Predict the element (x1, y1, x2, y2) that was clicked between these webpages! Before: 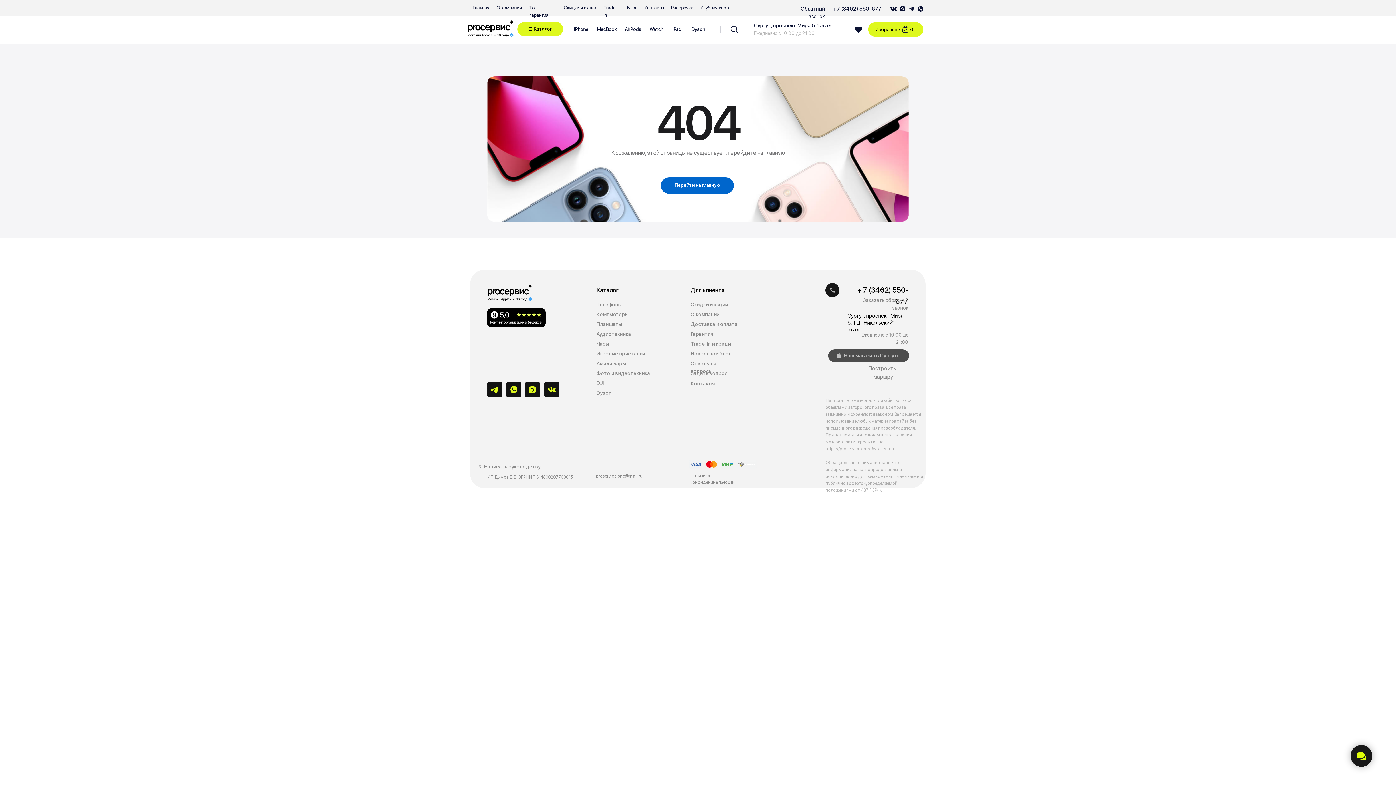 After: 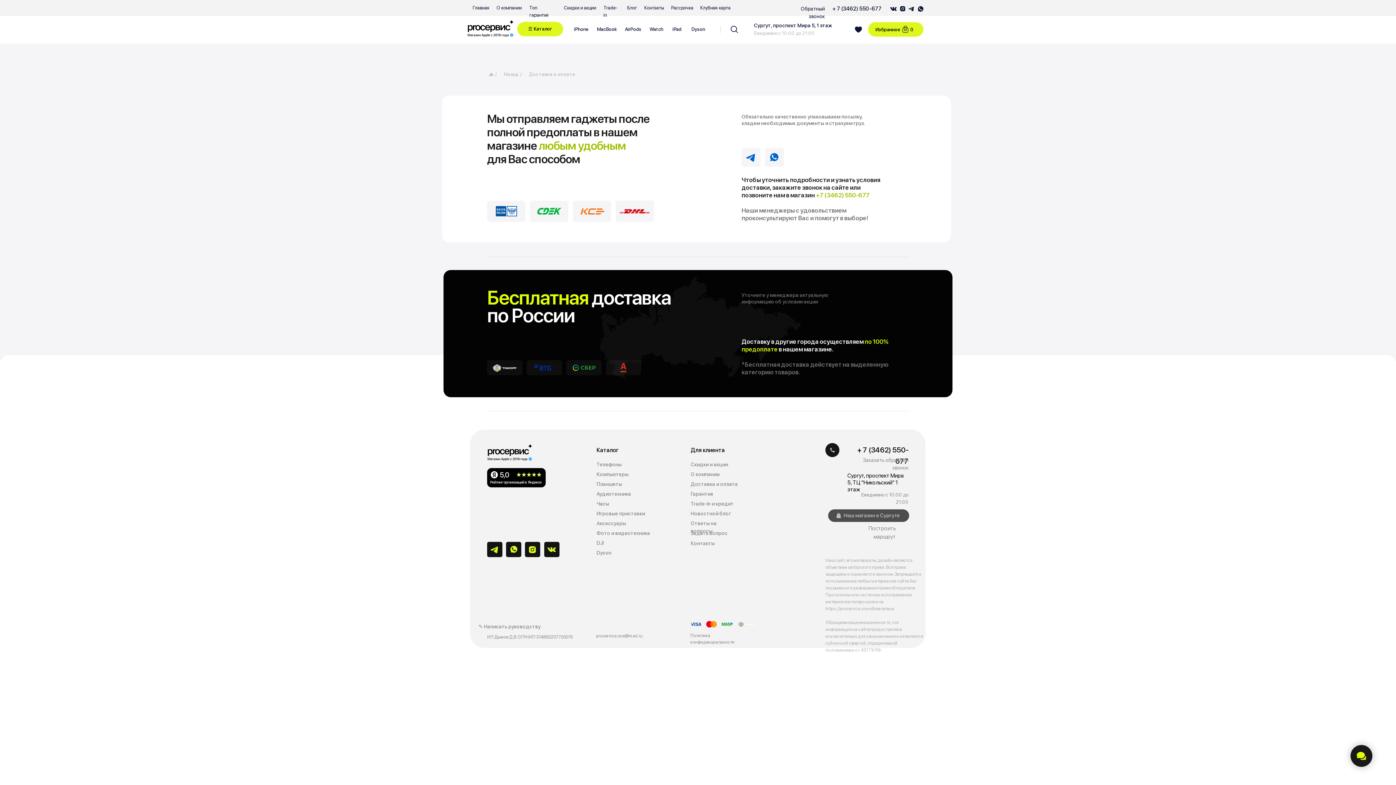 Action: label: Доставка и оплата bbox: (690, 320, 740, 328)